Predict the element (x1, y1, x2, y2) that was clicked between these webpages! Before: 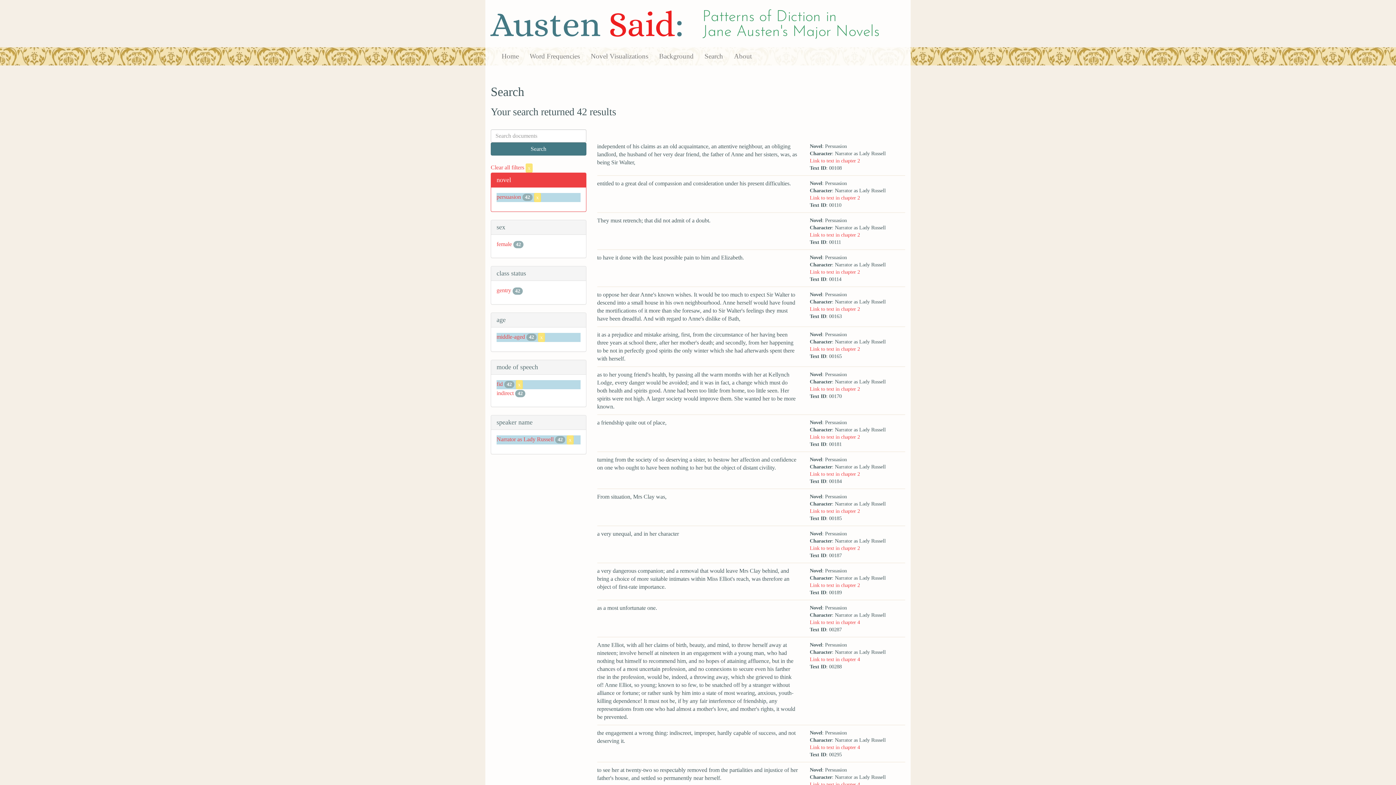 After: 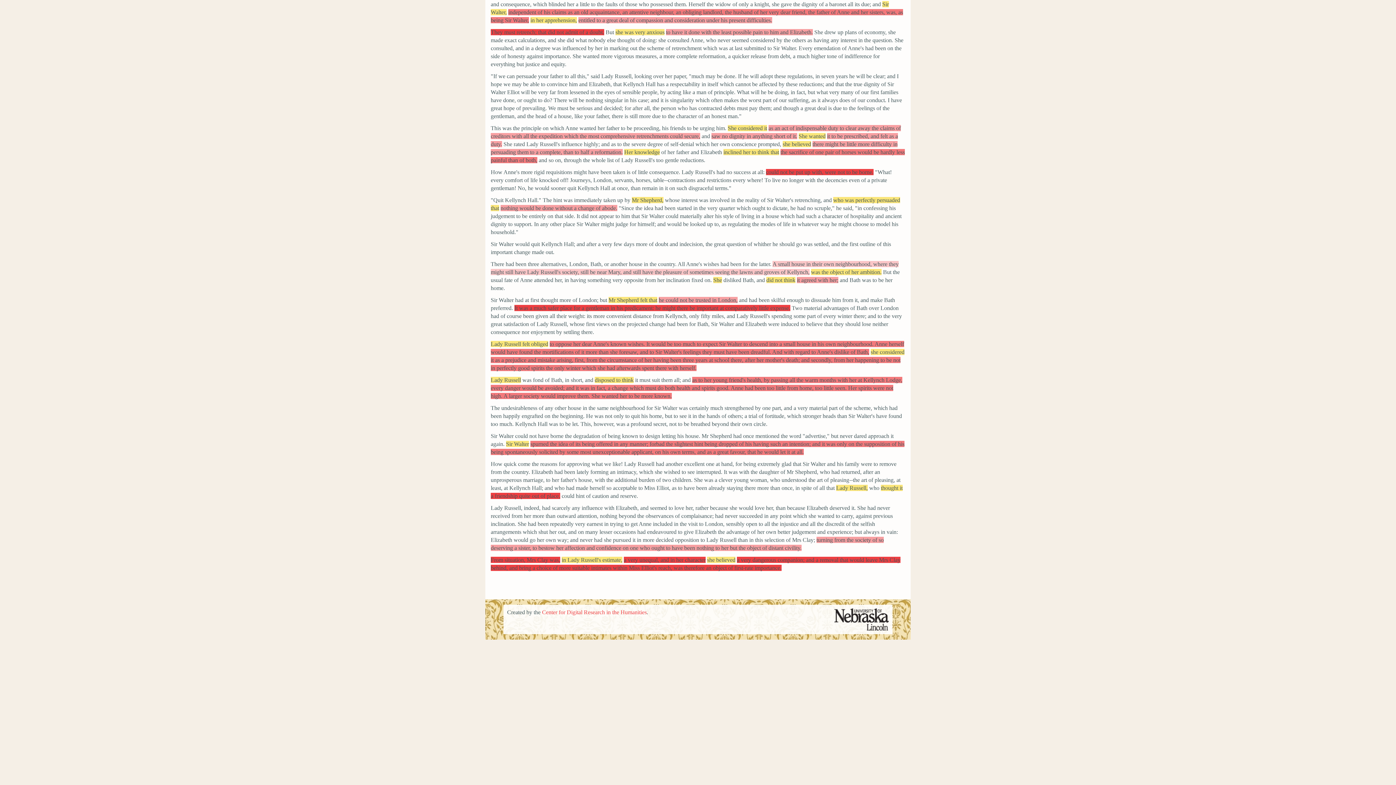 Action: label: Link to text in chapter 2 bbox: (809, 194, 860, 200)